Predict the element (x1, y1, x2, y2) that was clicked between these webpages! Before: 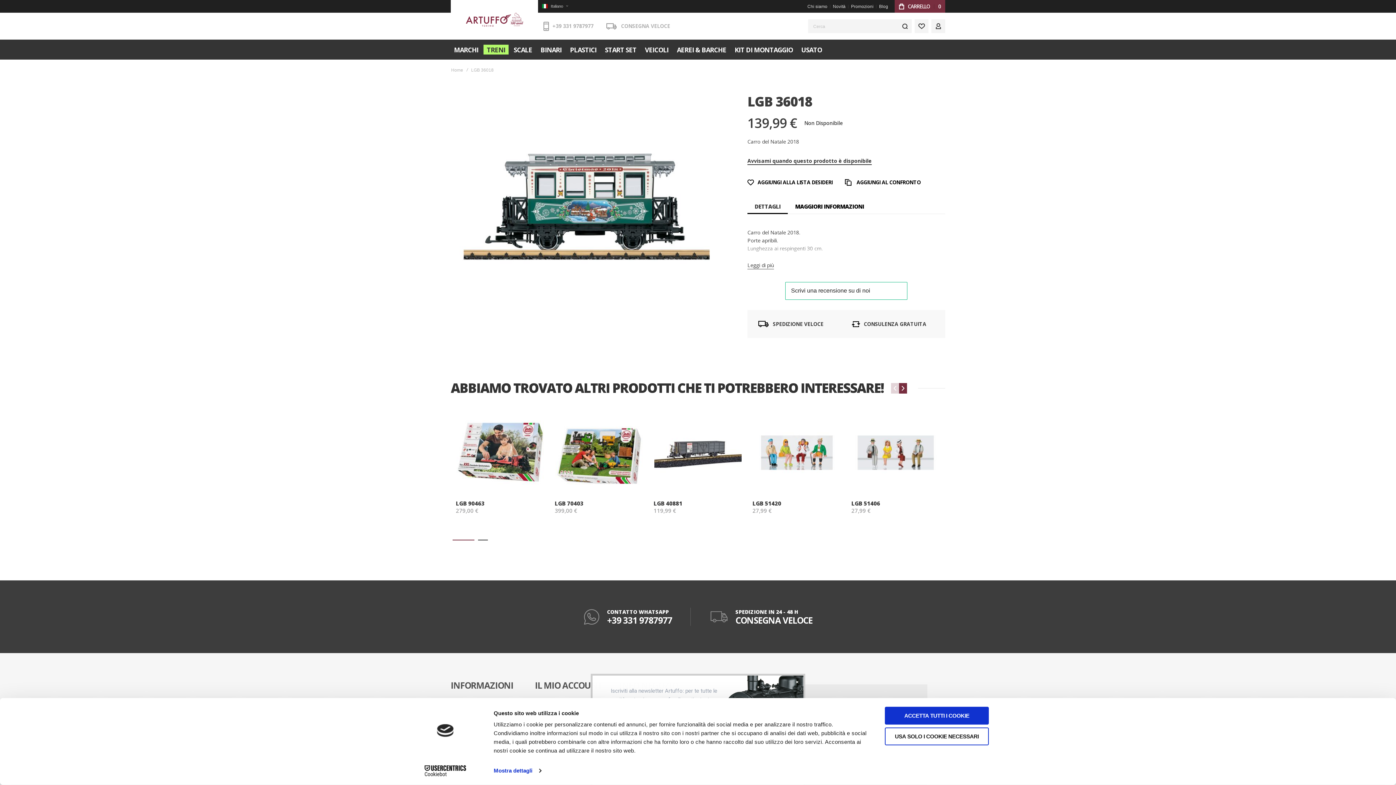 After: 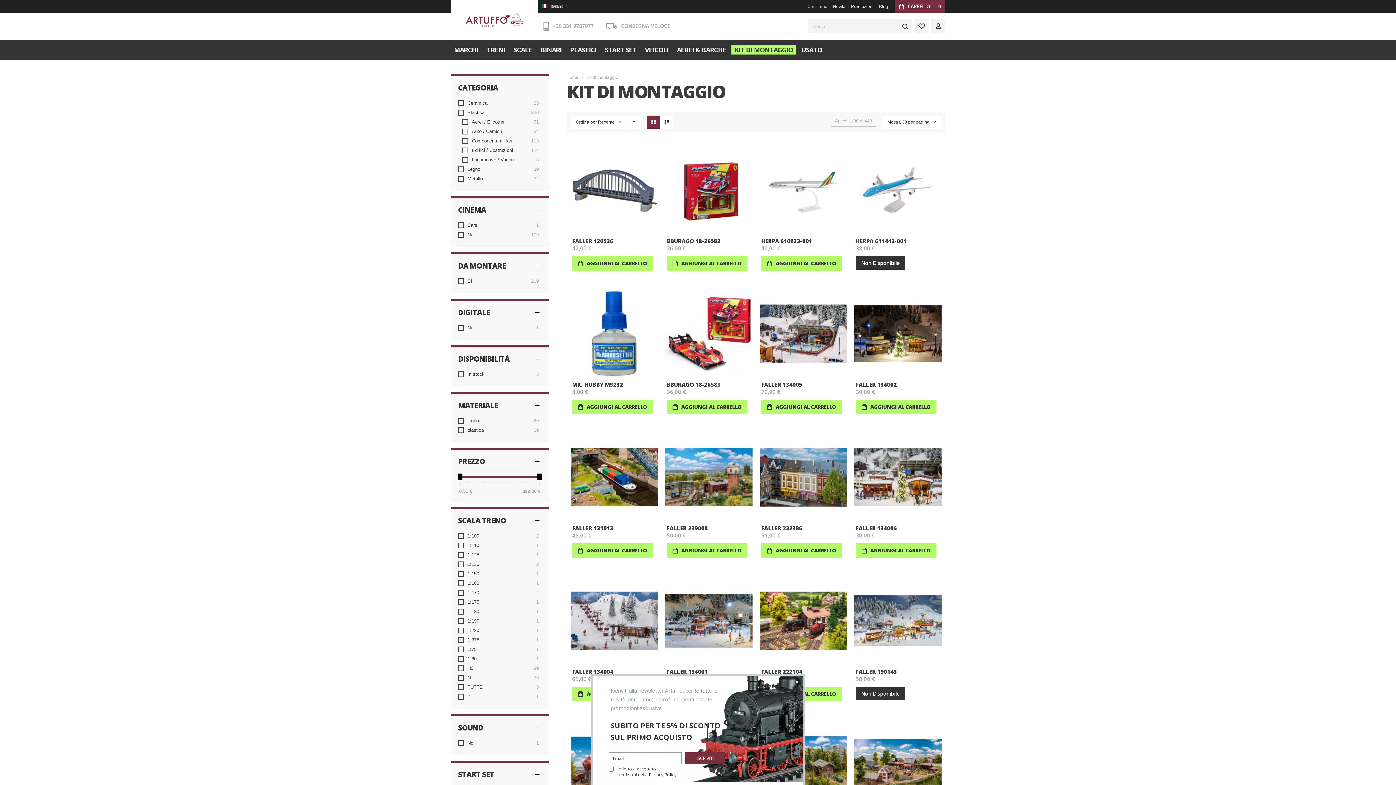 Action: label: KIT DI MONTAGGIO bbox: (731, 44, 796, 54)